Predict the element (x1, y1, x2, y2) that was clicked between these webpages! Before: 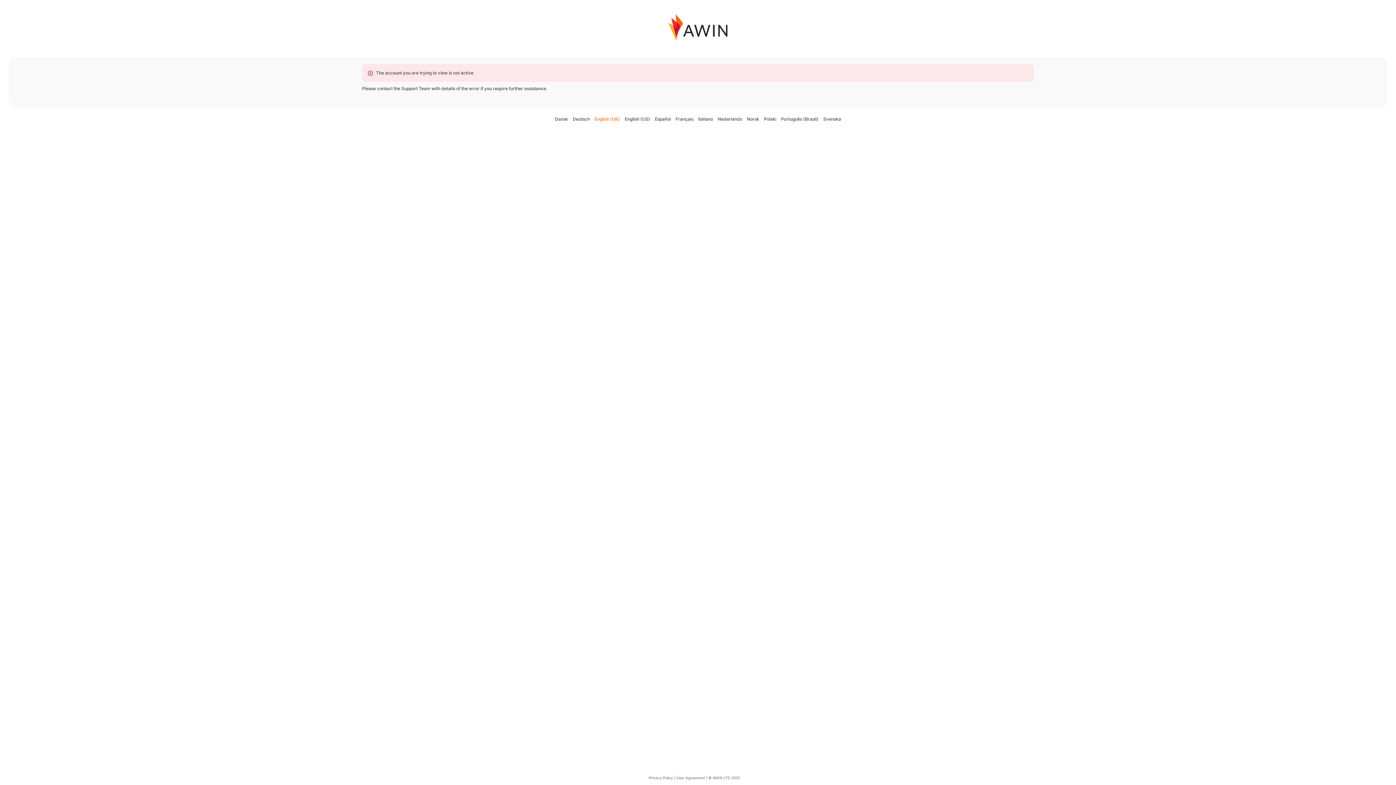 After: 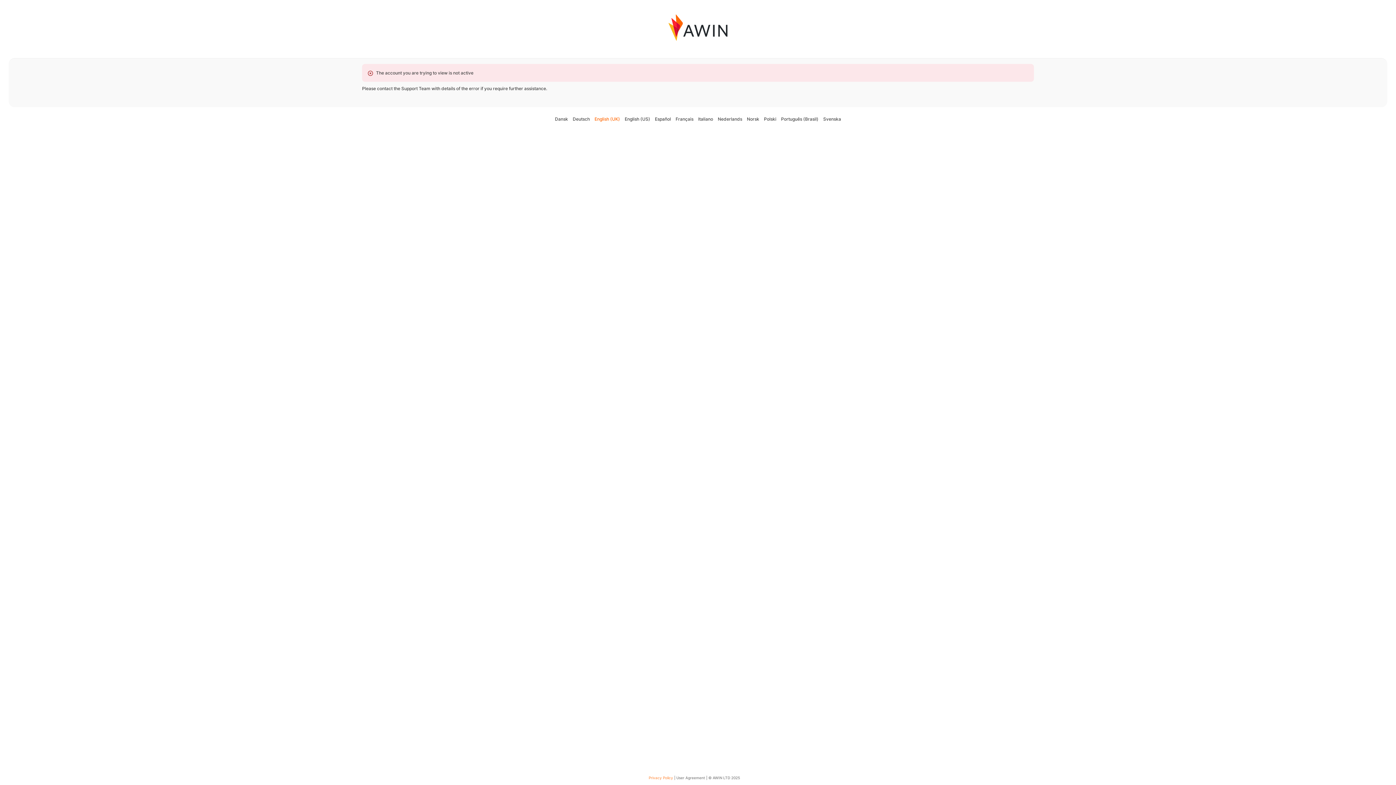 Action: label: Privacy Policy bbox: (648, 776, 673, 780)